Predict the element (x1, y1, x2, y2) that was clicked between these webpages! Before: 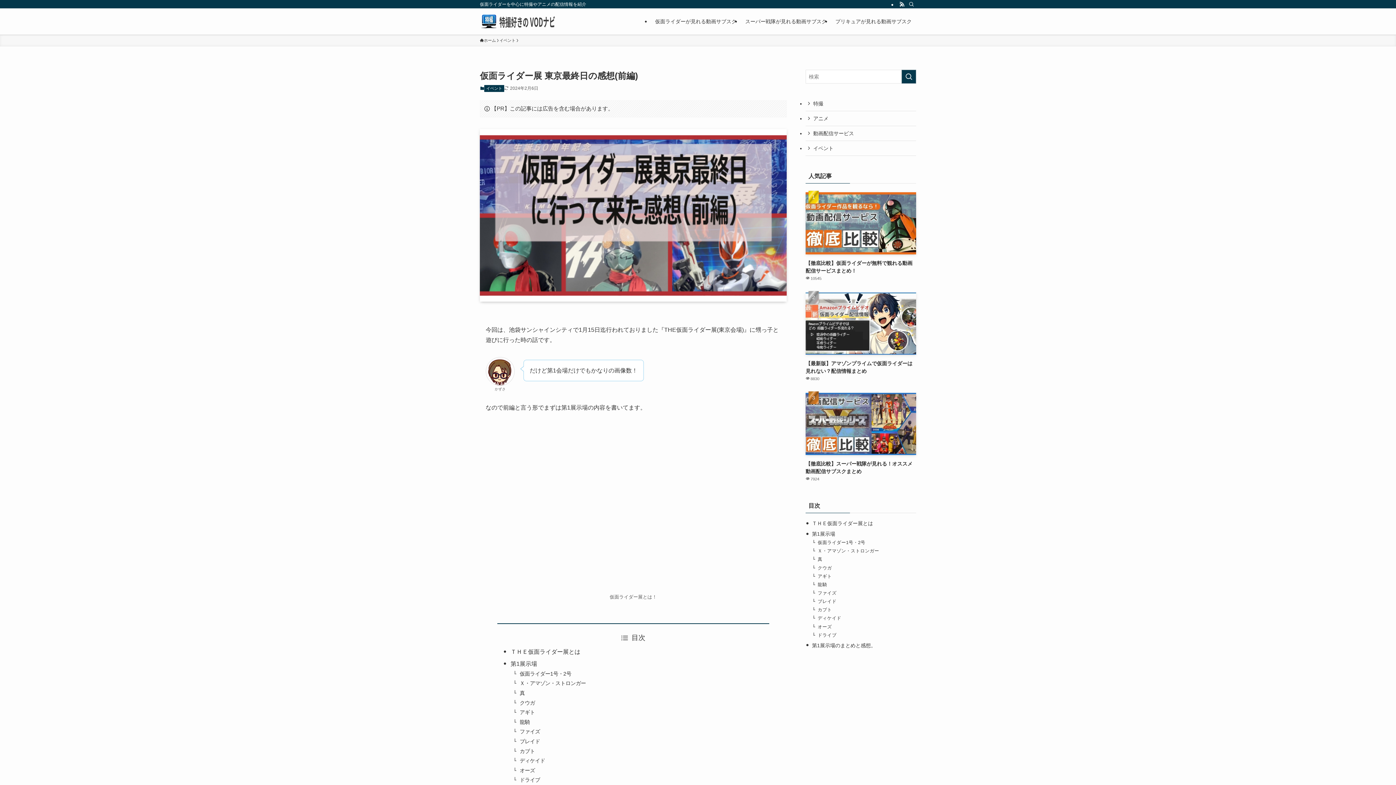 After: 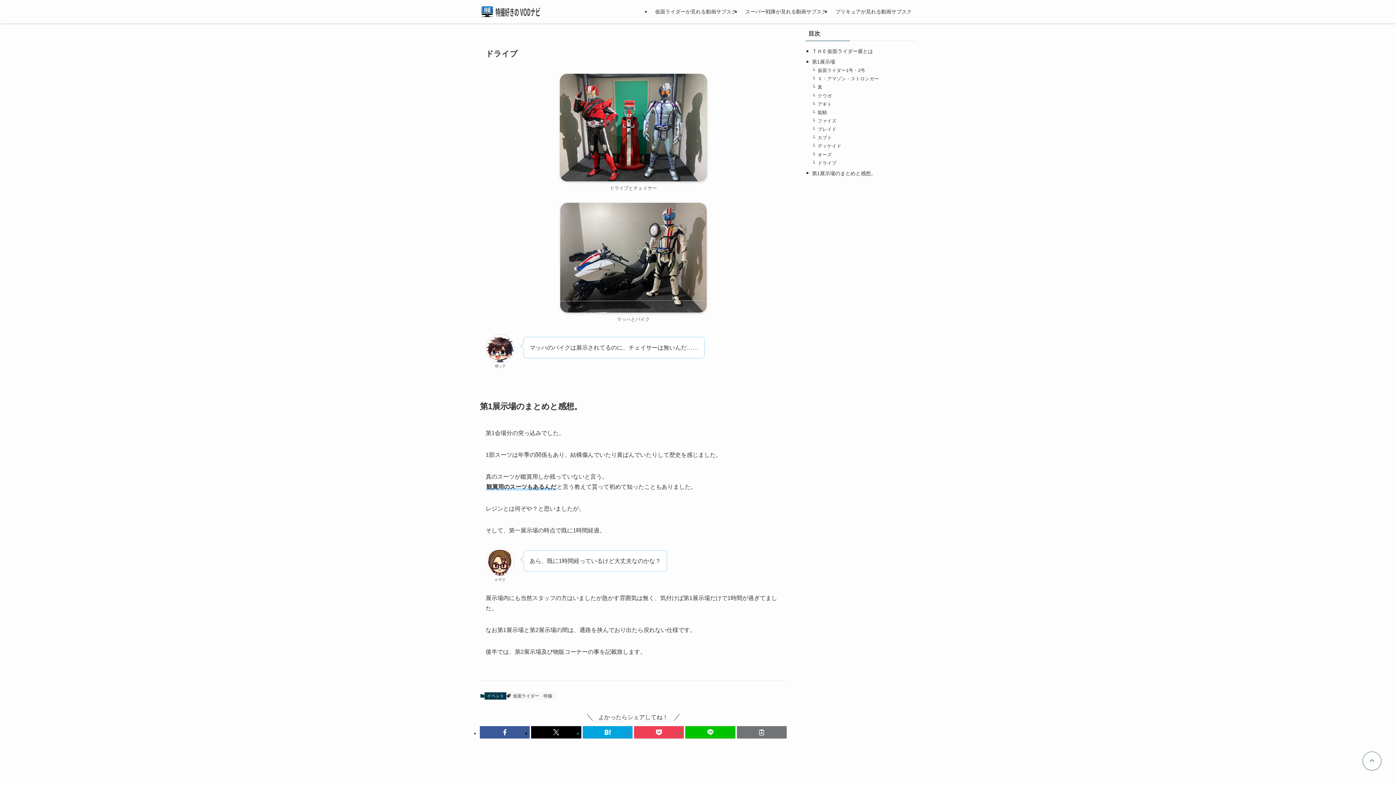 Action: bbox: (817, 632, 836, 638) label: ドライブ